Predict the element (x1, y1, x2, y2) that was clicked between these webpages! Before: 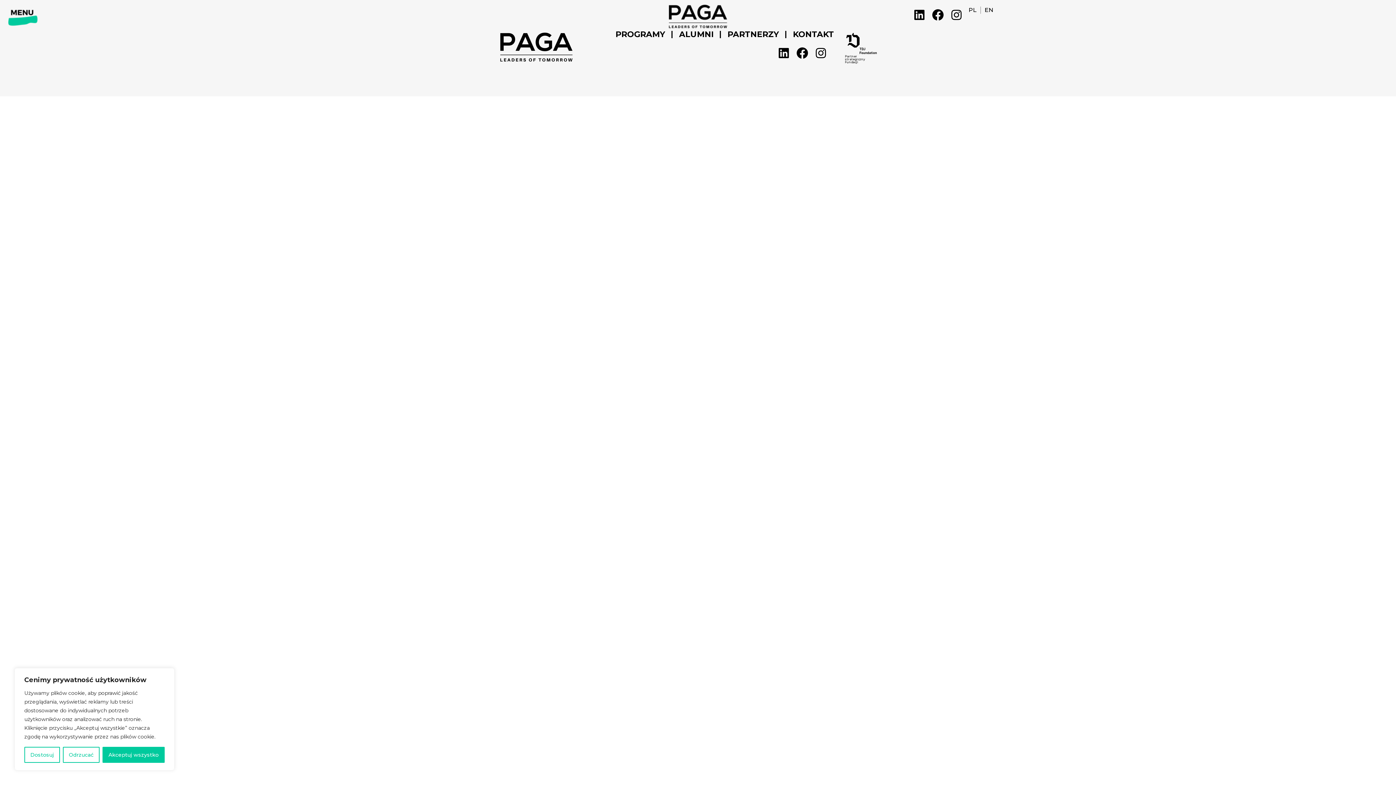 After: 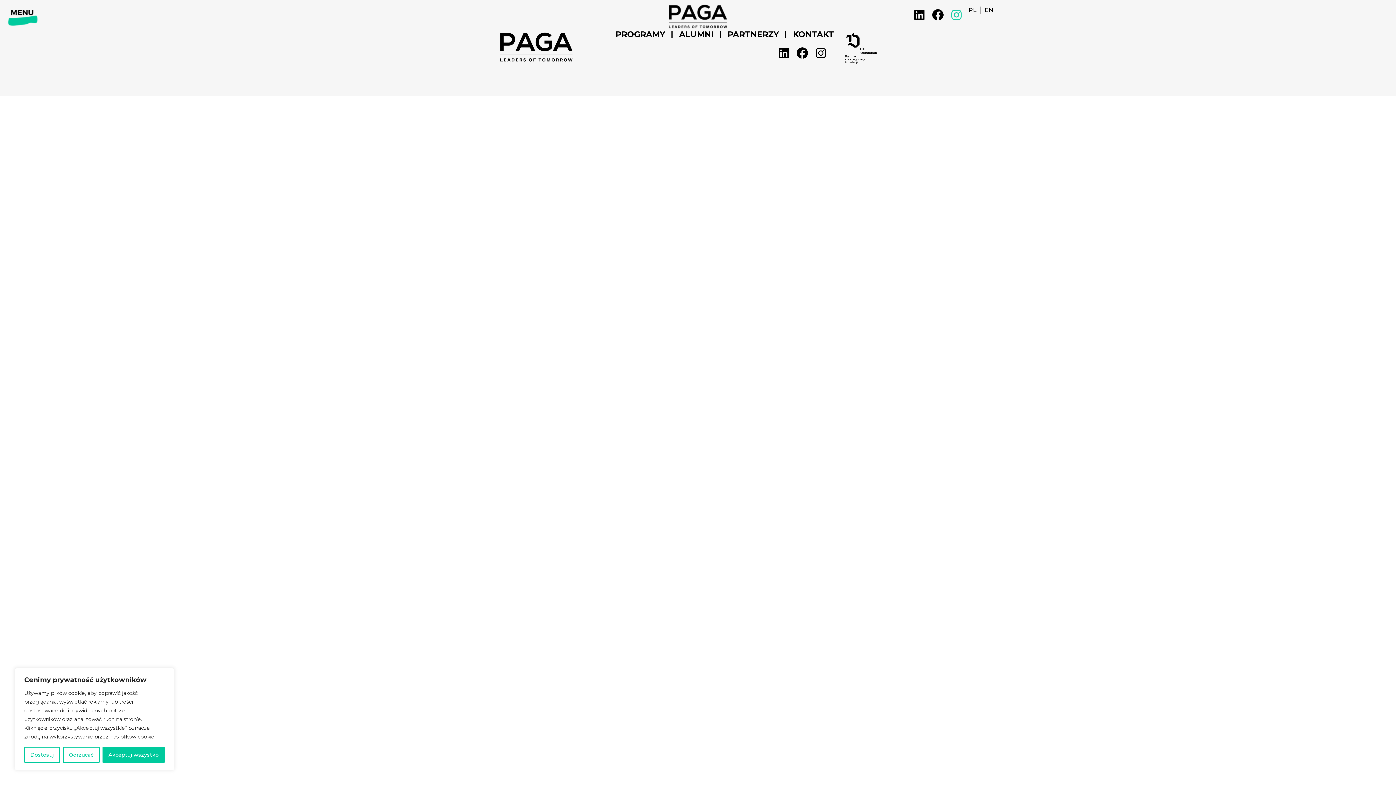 Action: bbox: (947, 5, 966, 24) label: Instagram